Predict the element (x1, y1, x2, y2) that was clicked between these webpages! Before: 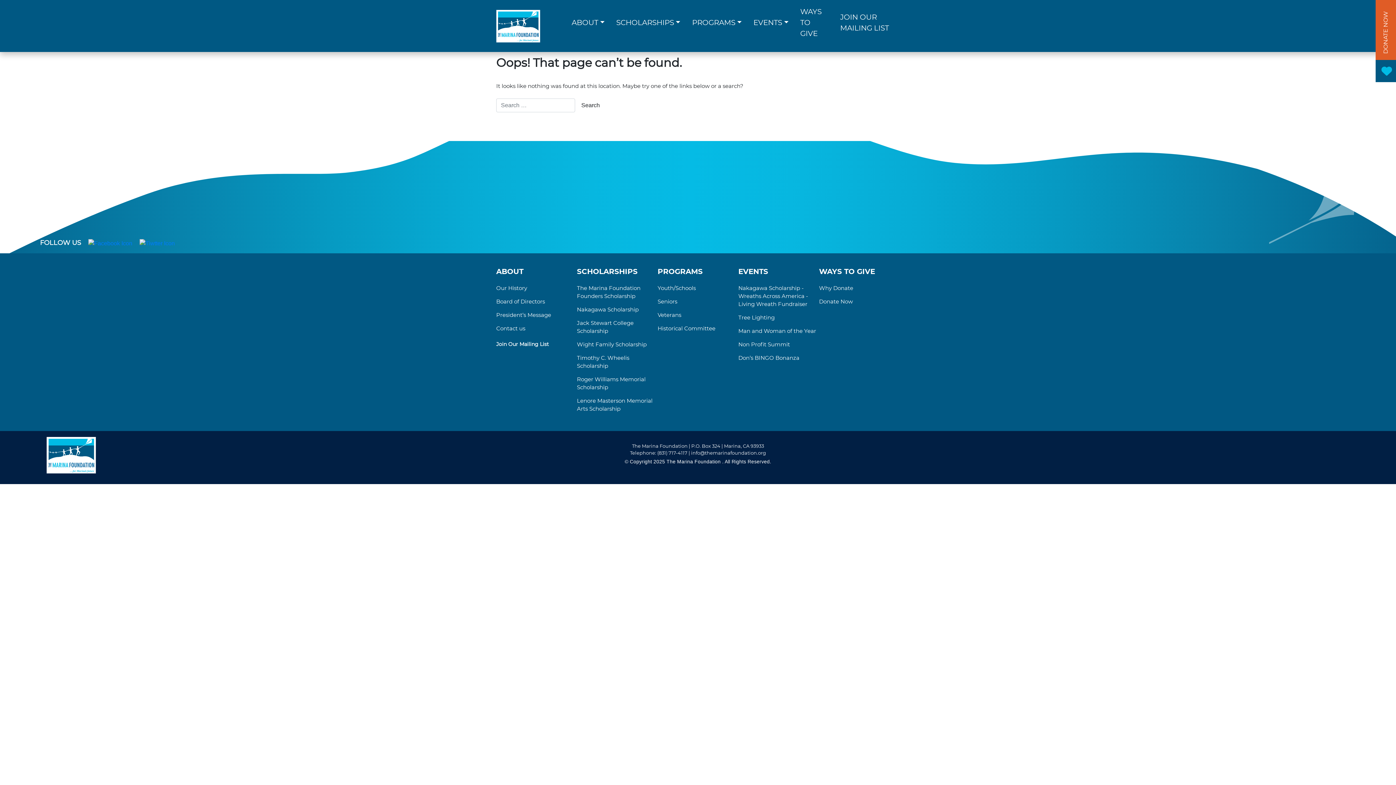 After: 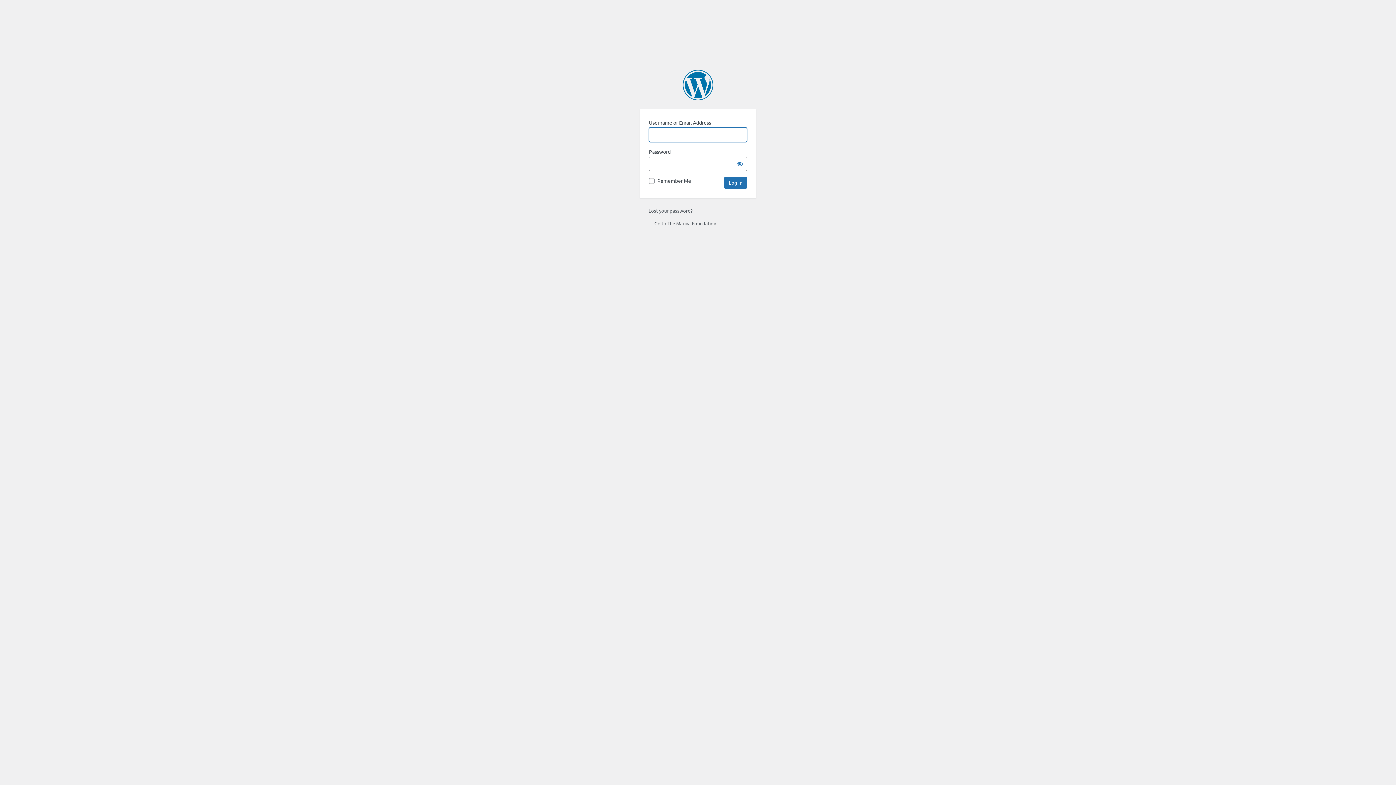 Action: label: JOIN OUR MAILING LIST bbox: (838, 9, 891, 35)